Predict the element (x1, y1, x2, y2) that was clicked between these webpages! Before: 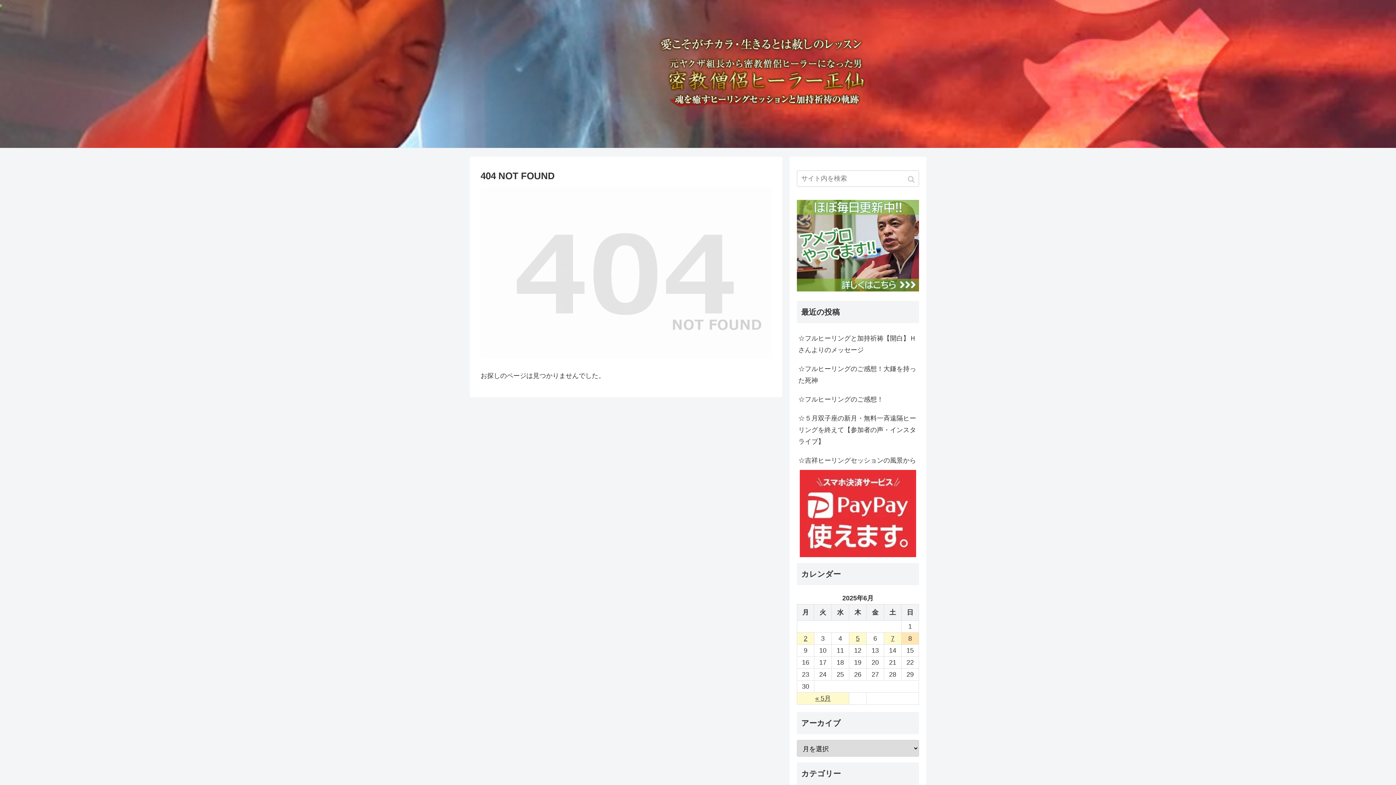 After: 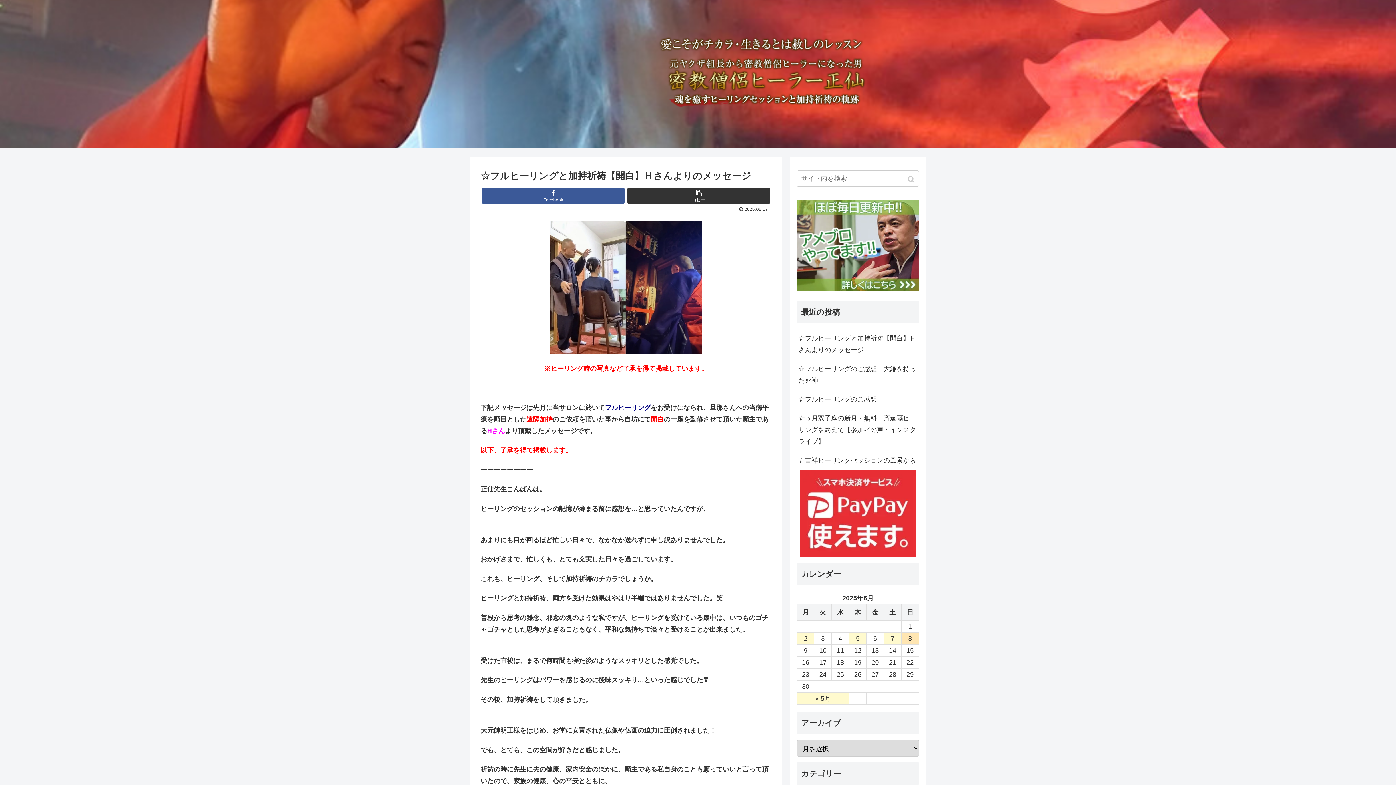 Action: bbox: (797, 329, 919, 359) label: ☆フルヒーリングと加持祈祷【開白】Ｈさんよりのメッセージ